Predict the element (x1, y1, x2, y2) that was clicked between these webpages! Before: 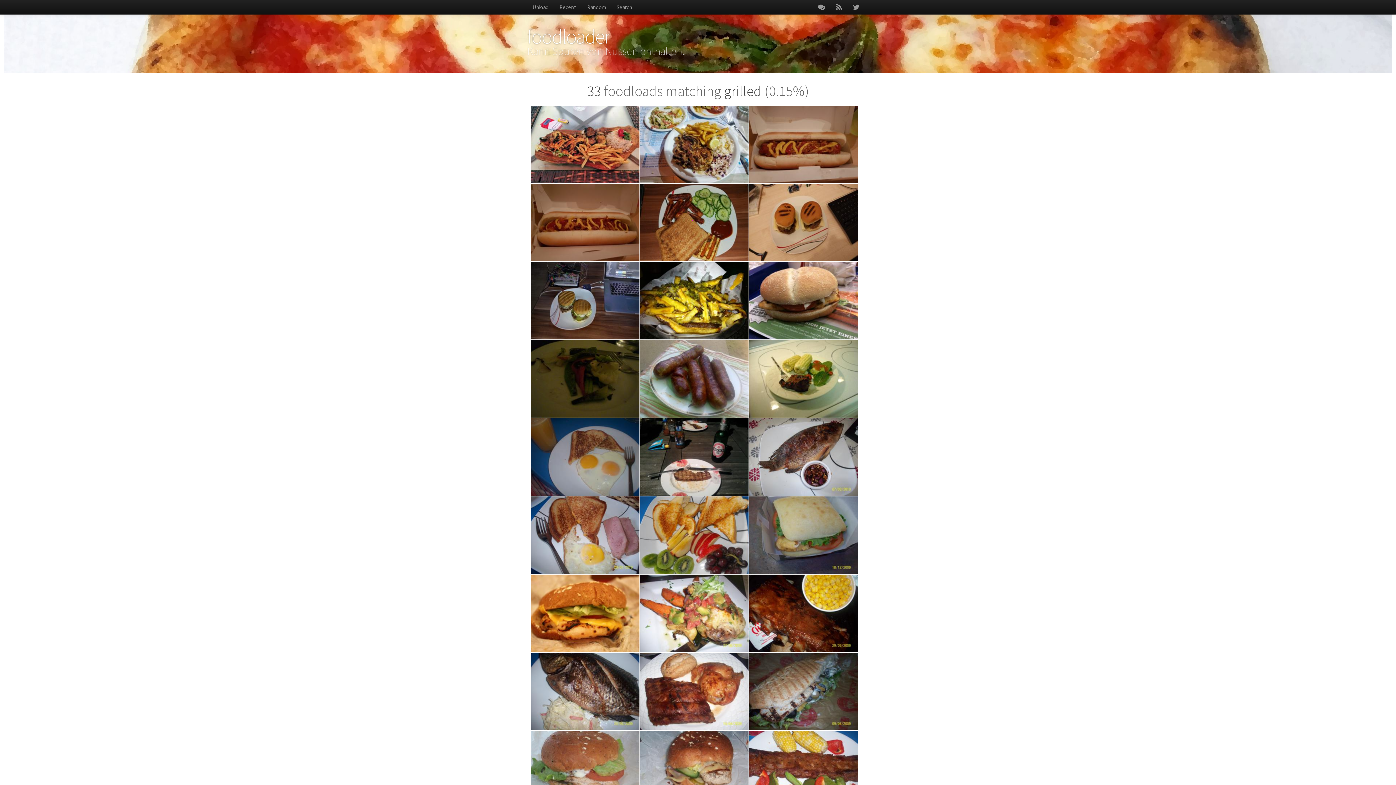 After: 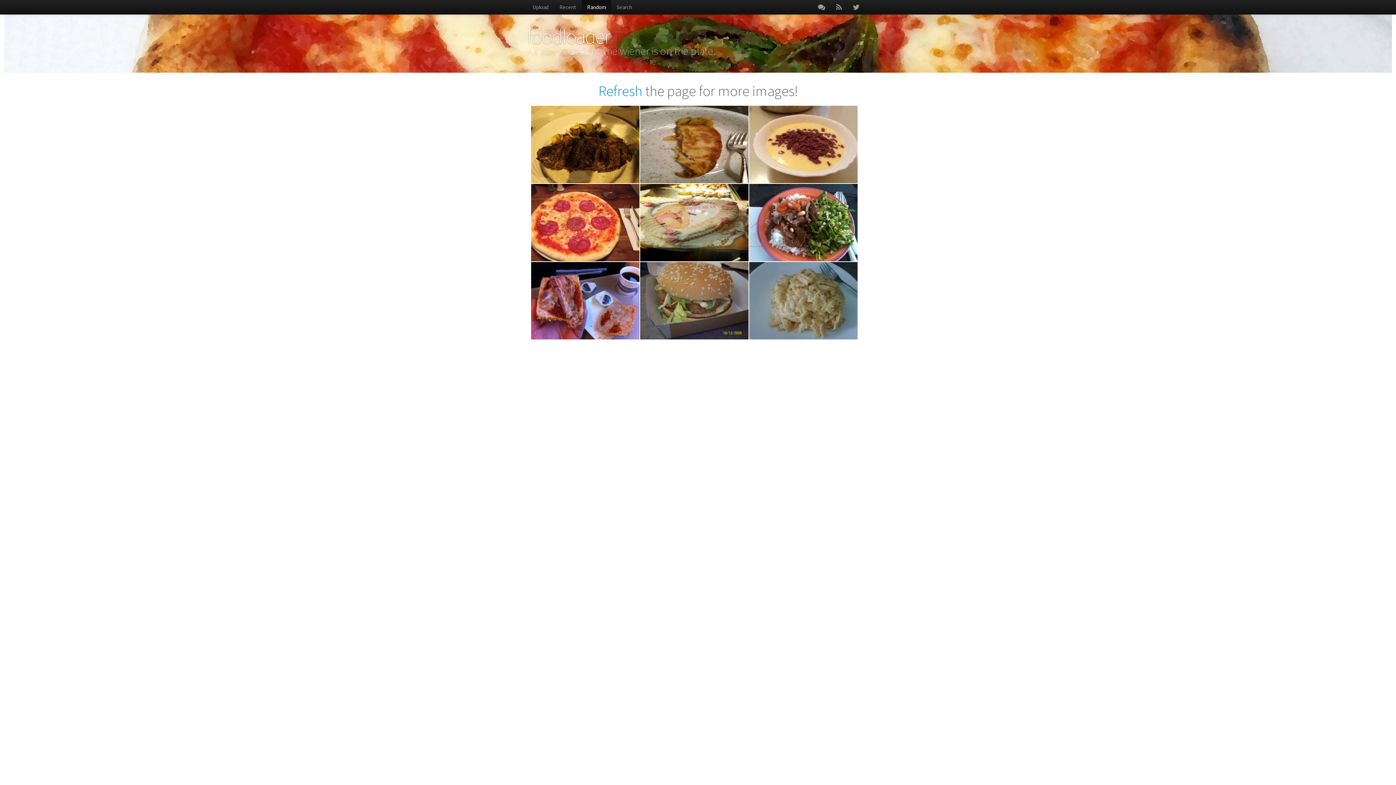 Action: bbox: (581, 0, 611, 14) label: Random